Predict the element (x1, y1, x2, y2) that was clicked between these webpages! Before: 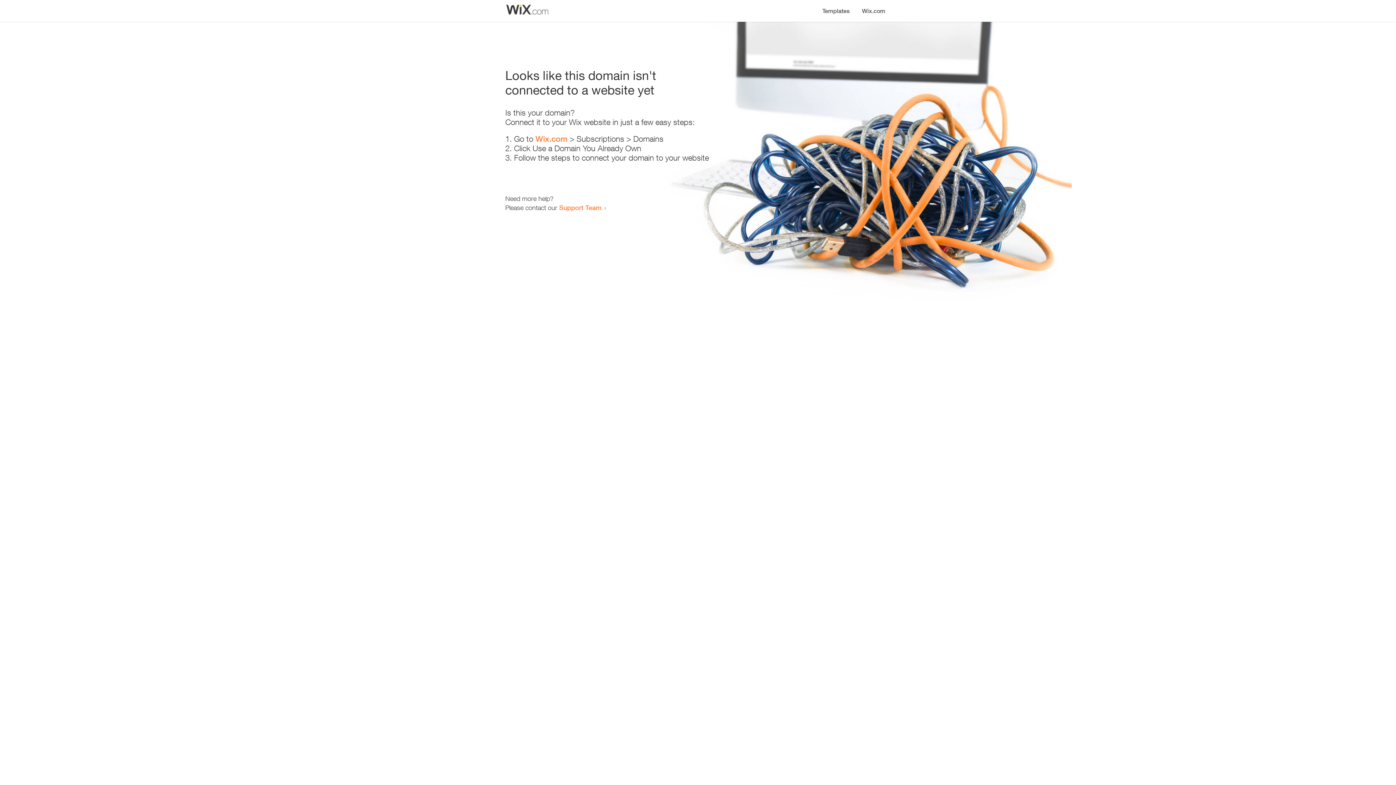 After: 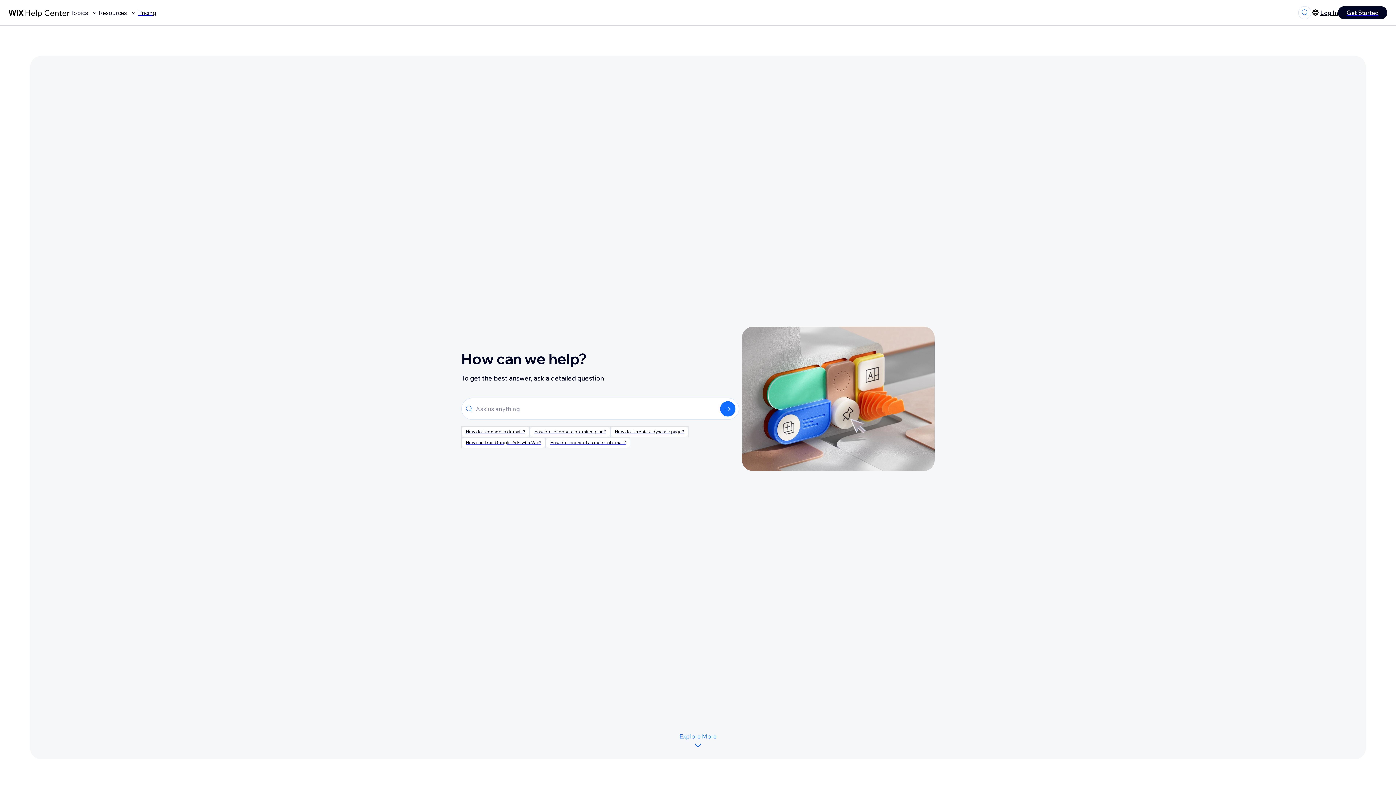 Action: bbox: (559, 203, 601, 211) label: Support Team